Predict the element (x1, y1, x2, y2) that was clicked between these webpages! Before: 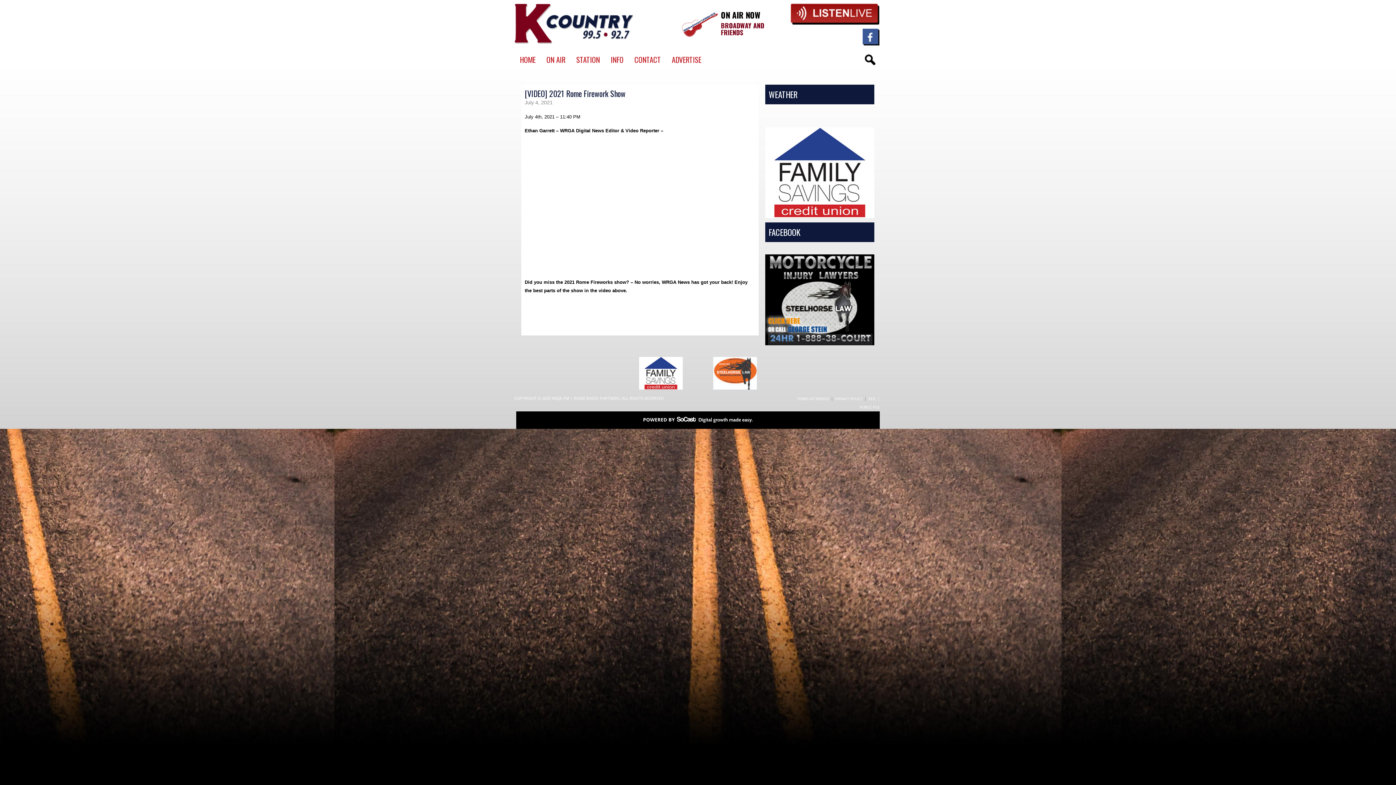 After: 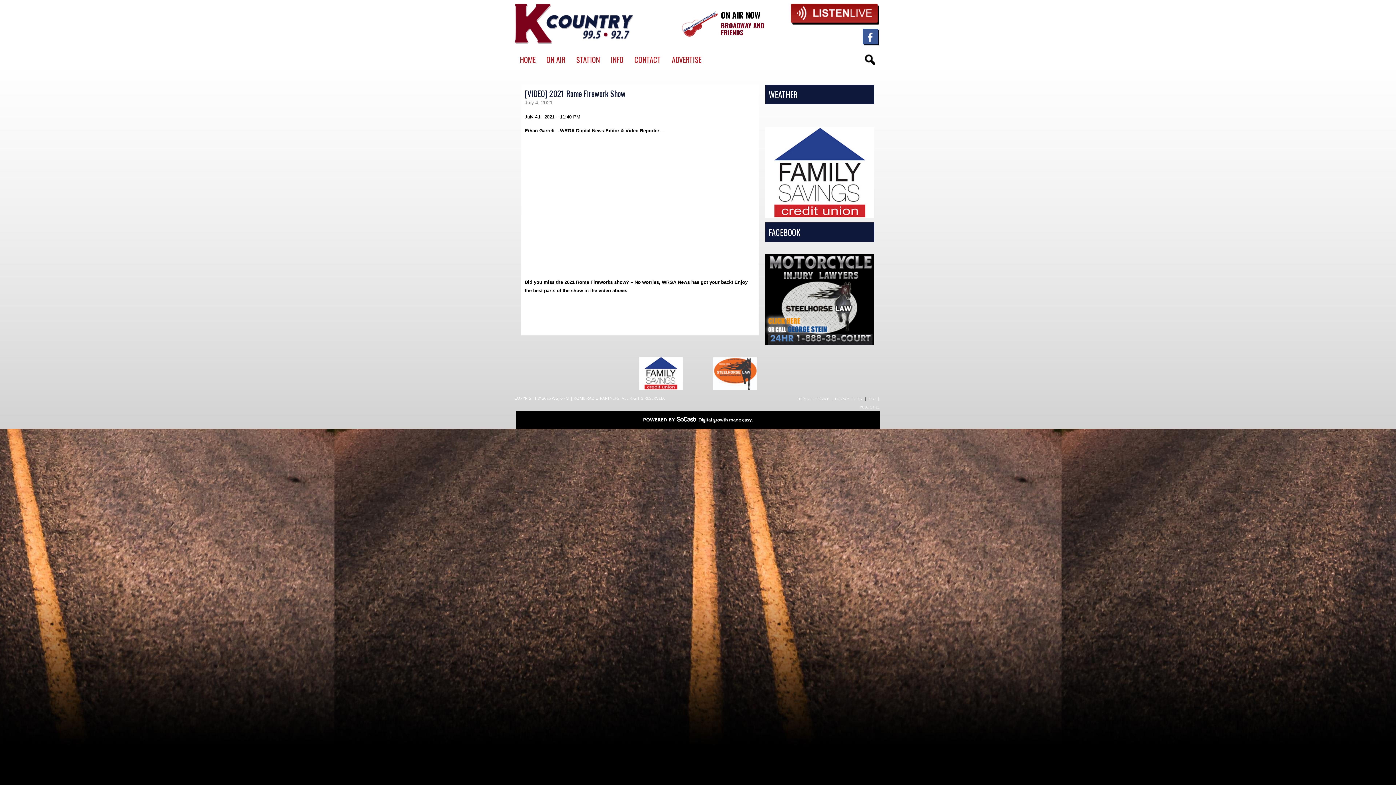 Action: bbox: (831, 394, 835, 403) label: |